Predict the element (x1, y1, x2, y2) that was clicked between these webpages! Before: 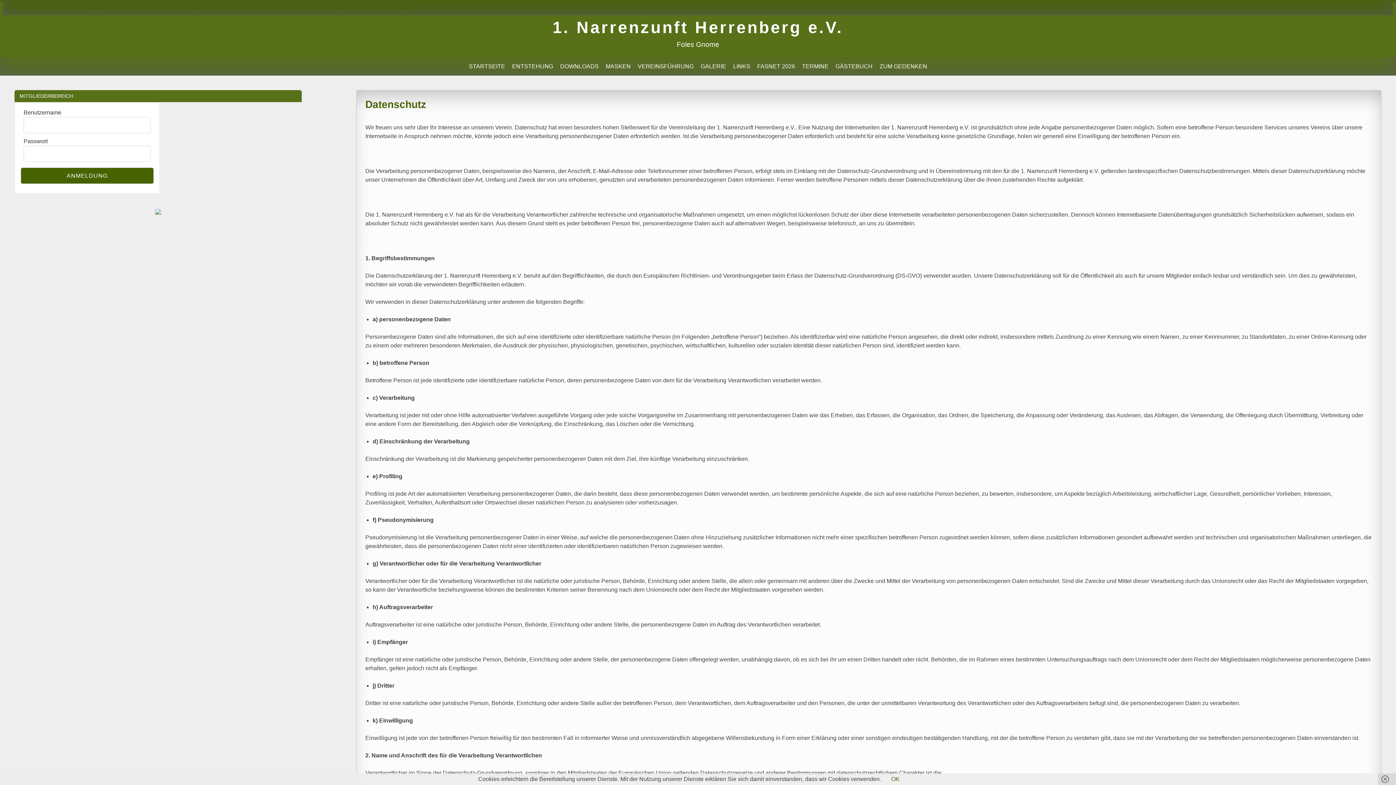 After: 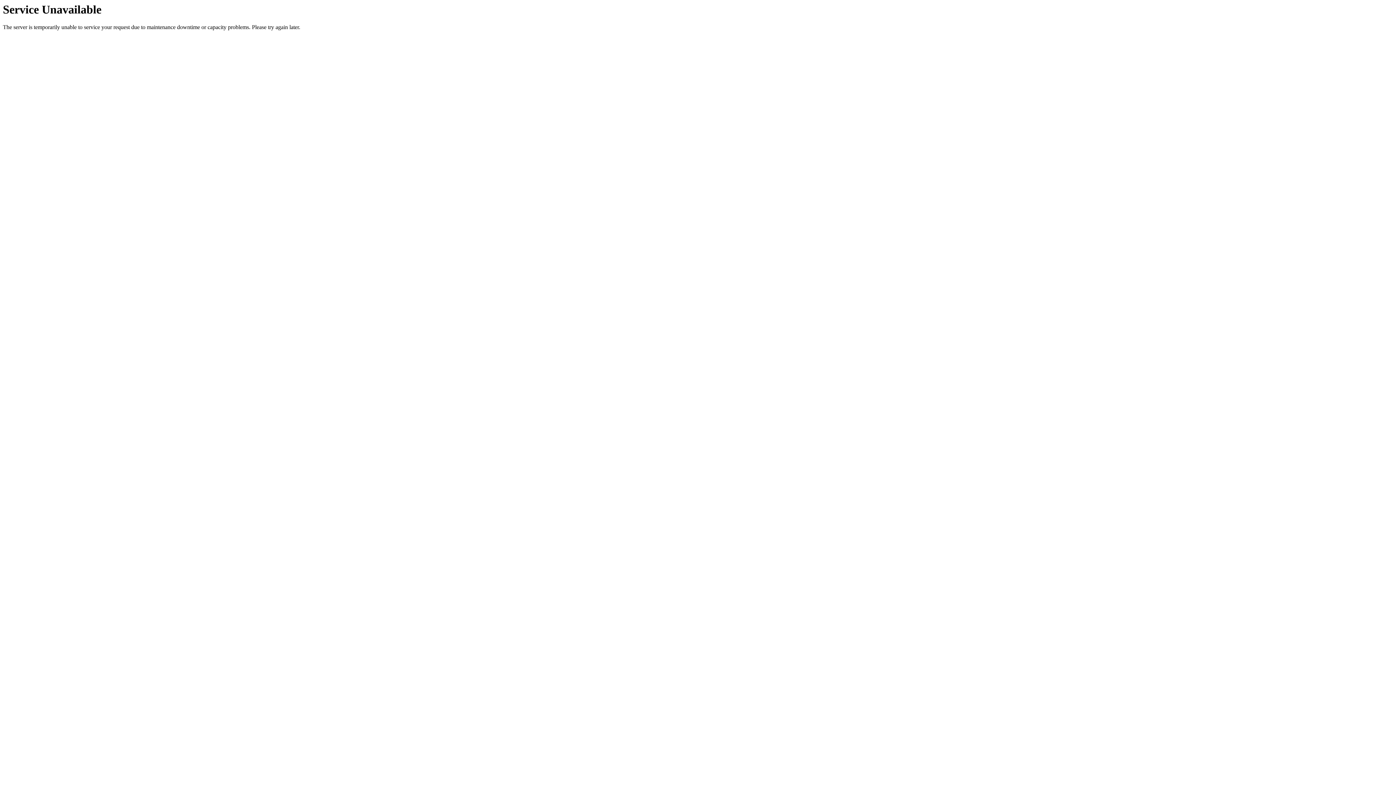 Action: bbox: (753, 57, 798, 75) label: FASNET 2026